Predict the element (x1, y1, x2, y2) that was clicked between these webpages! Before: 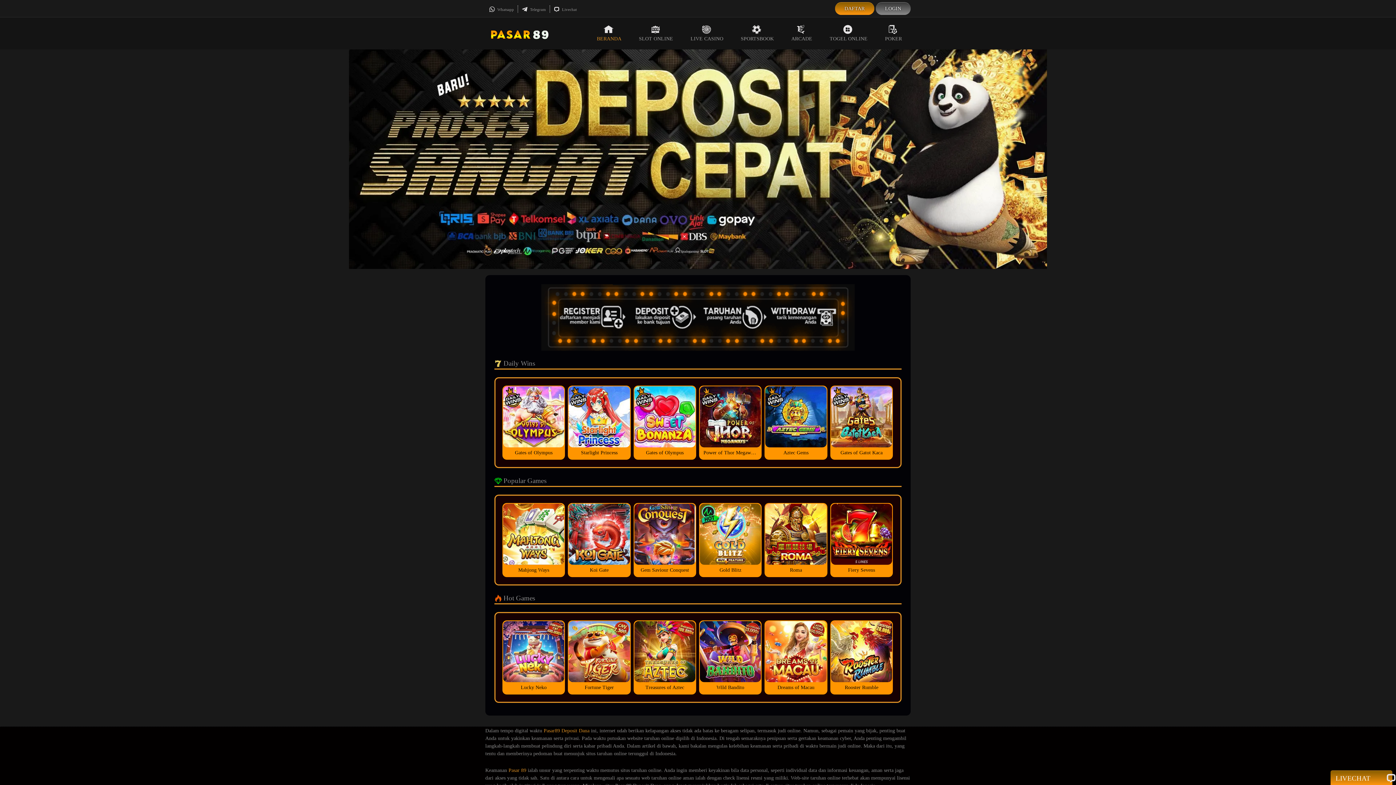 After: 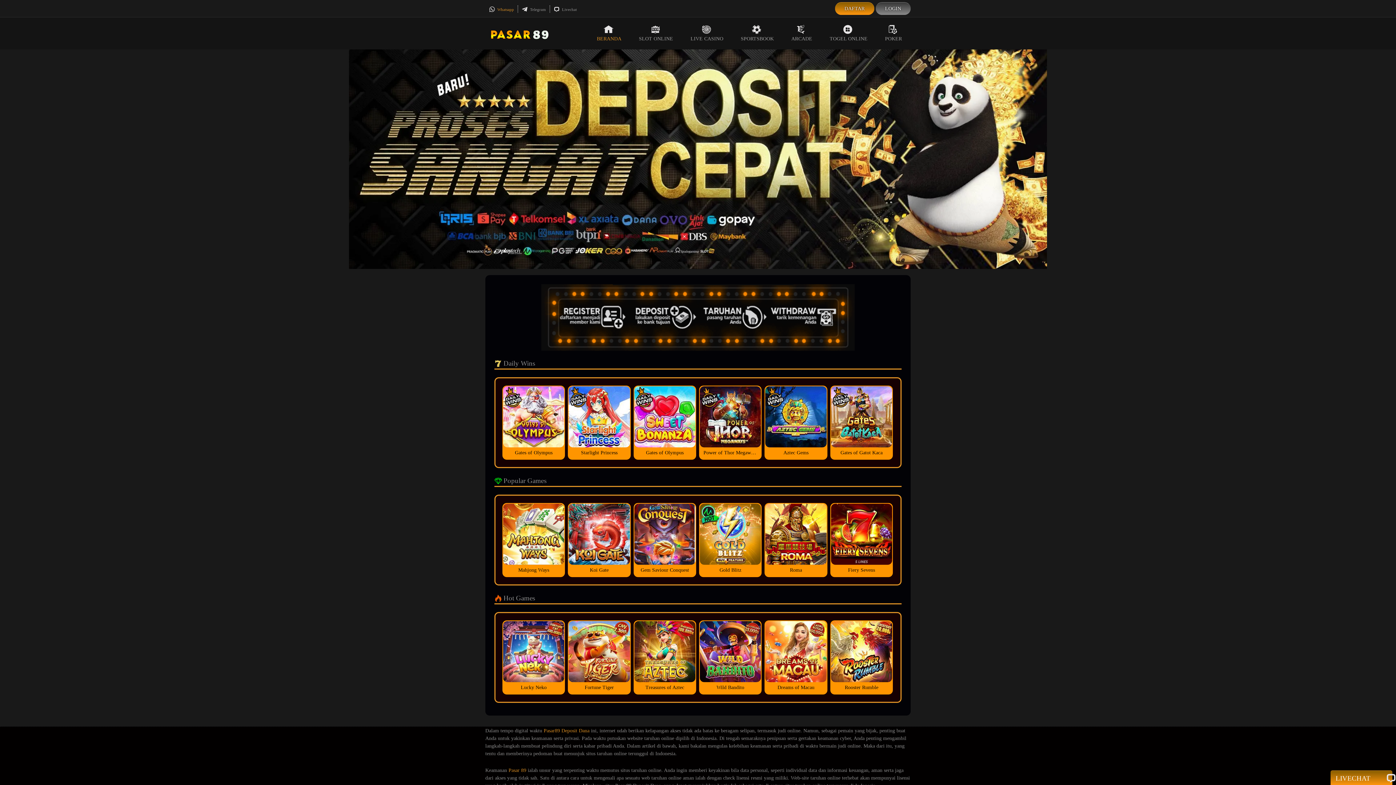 Action: label:  Whatsapp bbox: (489, 7, 514, 11)